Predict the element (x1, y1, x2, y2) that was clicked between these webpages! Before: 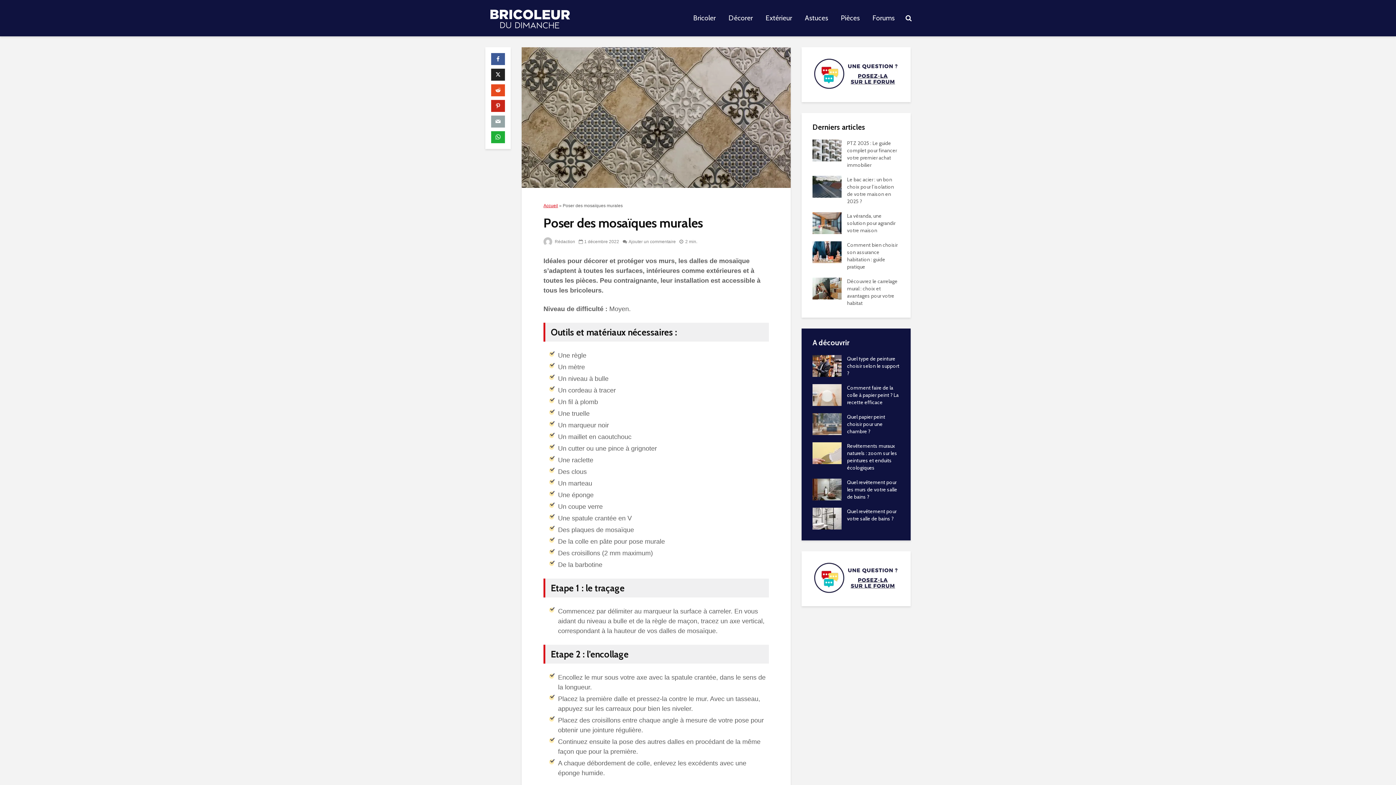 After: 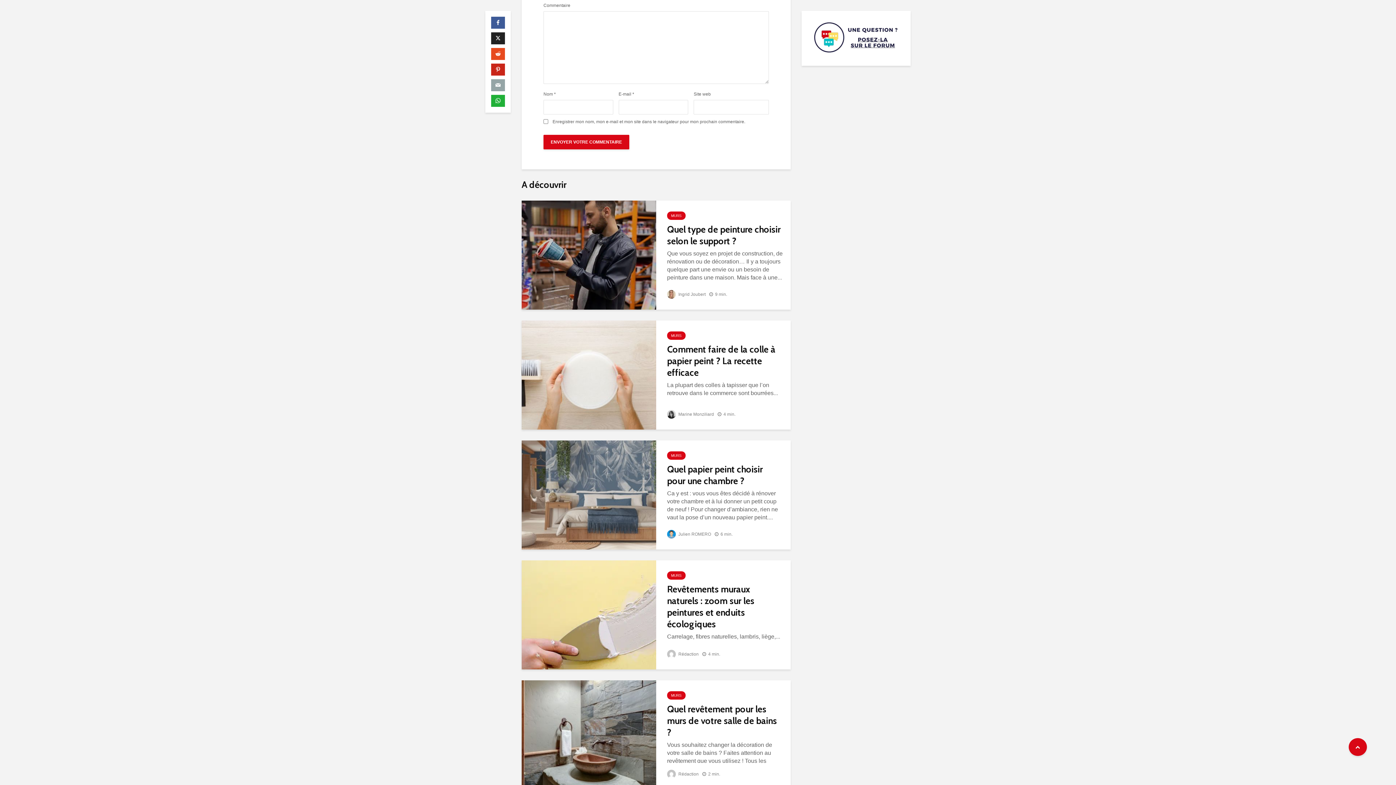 Action: label: Ajouter un commentaire bbox: (622, 239, 676, 244)